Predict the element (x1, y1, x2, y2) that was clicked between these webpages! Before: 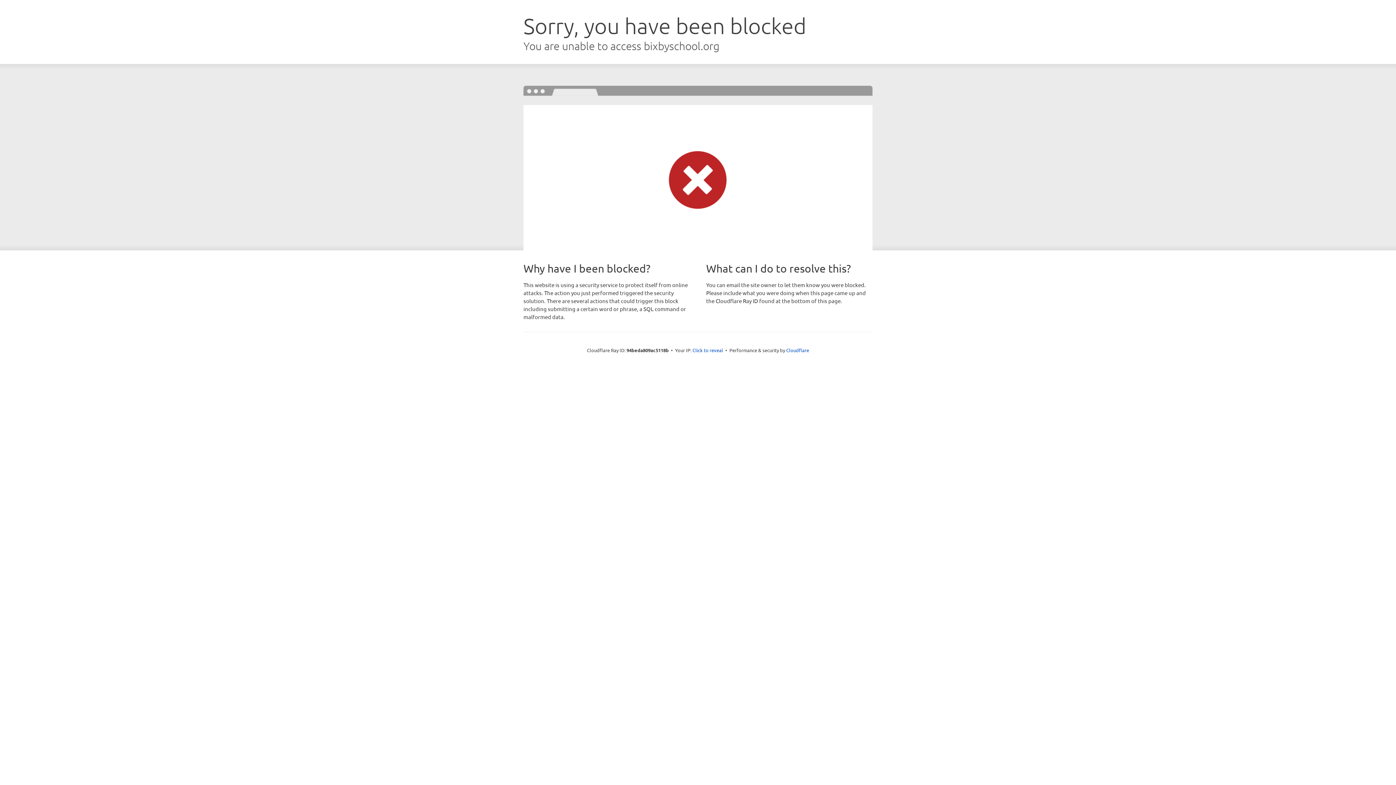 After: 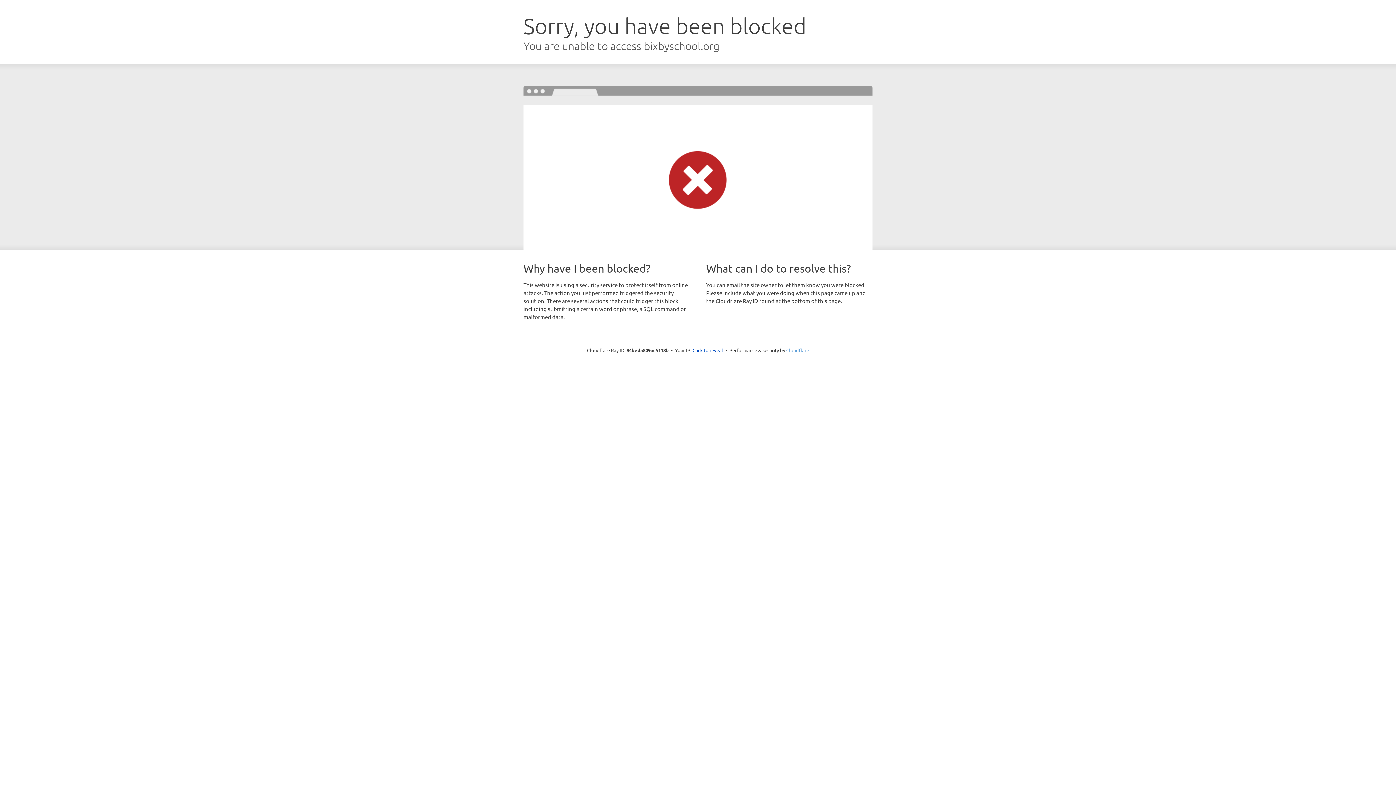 Action: bbox: (786, 347, 809, 353) label: Cloudflare